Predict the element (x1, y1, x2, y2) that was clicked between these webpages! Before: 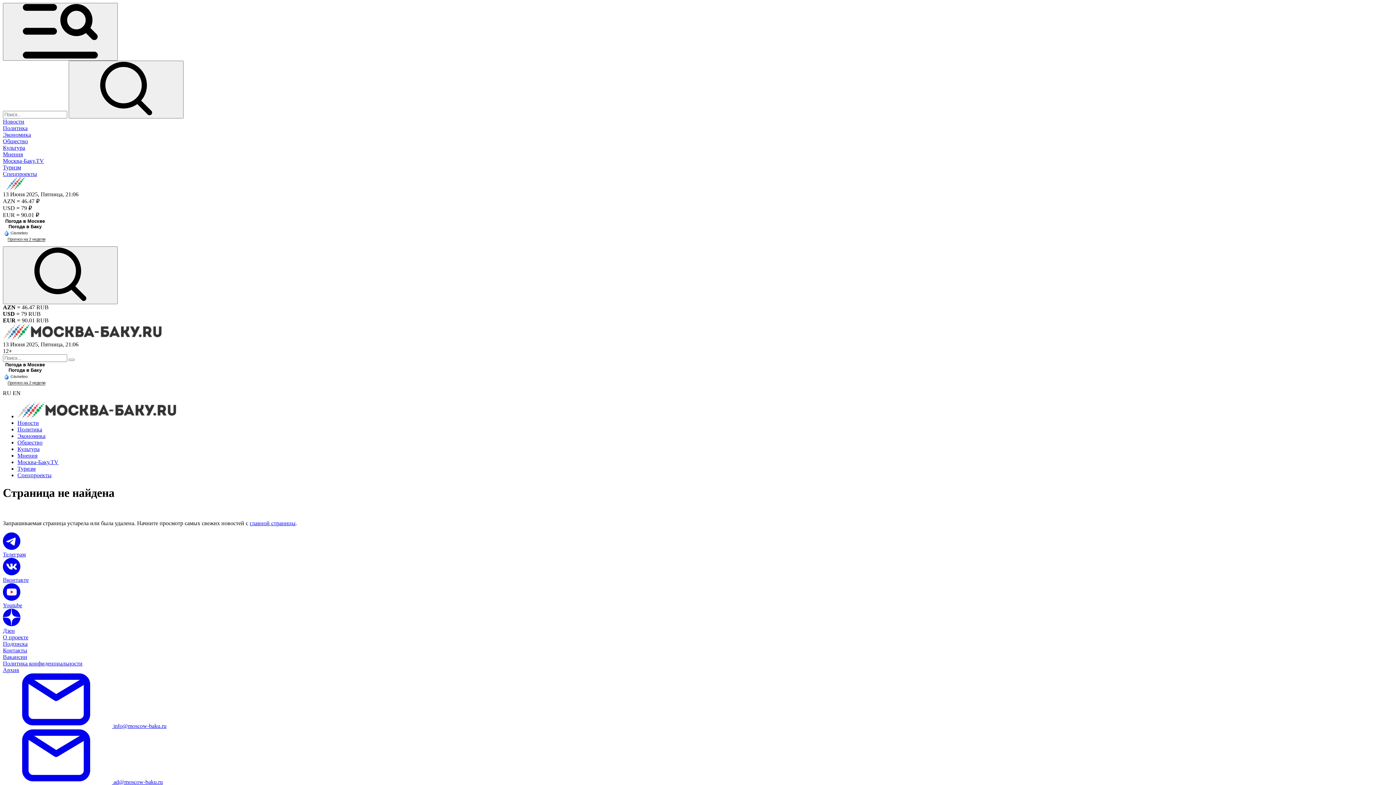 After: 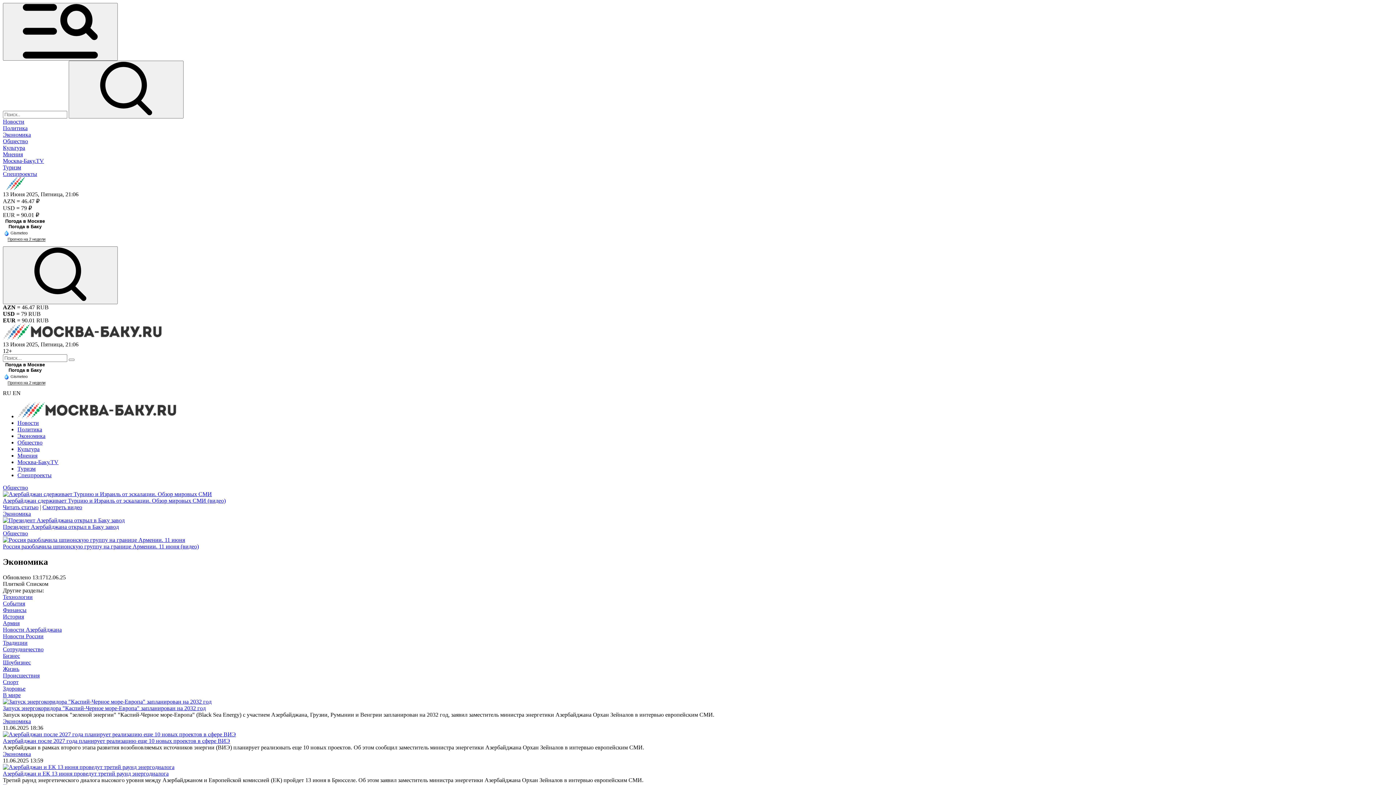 Action: label: Экономика bbox: (17, 433, 45, 439)